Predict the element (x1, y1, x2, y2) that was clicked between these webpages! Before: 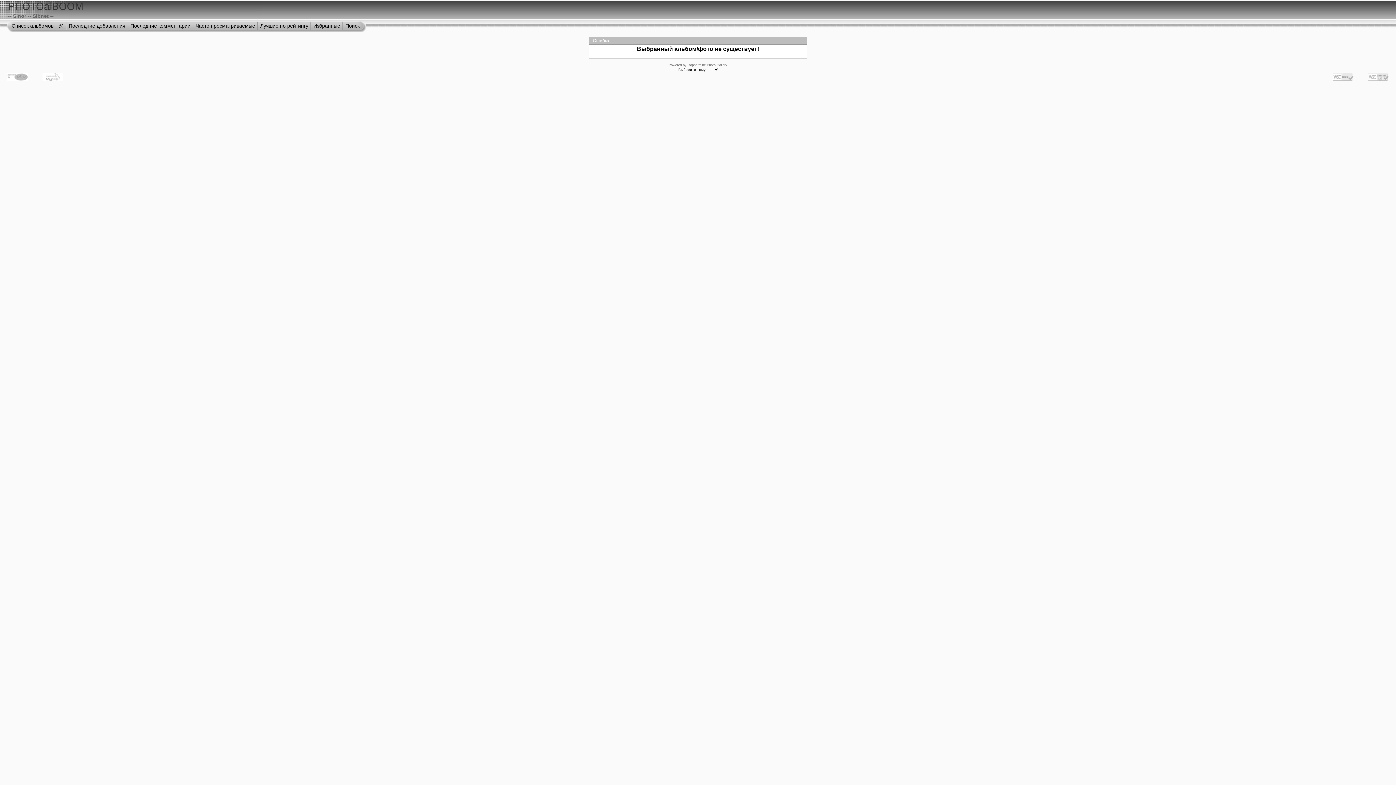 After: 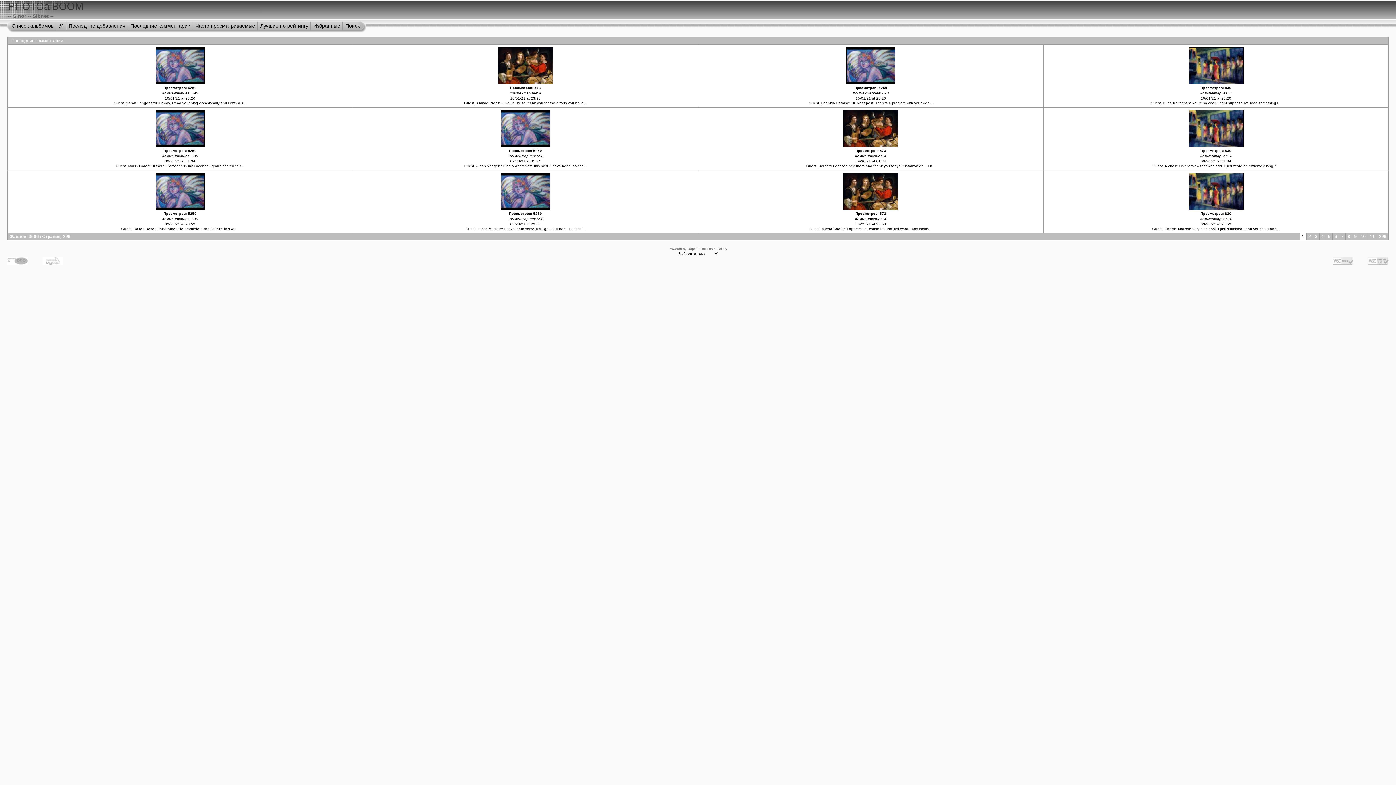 Action: bbox: (128, 19, 192, 32) label: Последние комментарии